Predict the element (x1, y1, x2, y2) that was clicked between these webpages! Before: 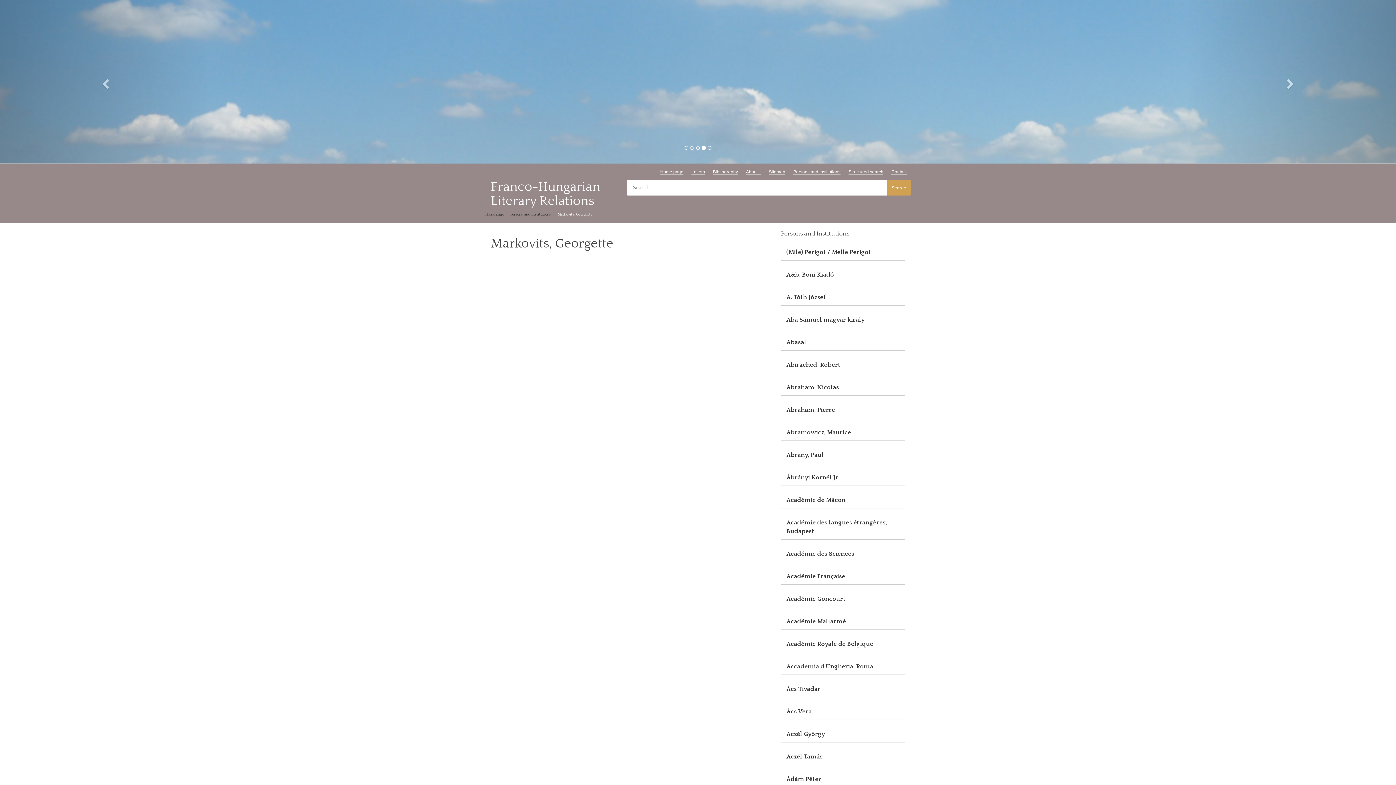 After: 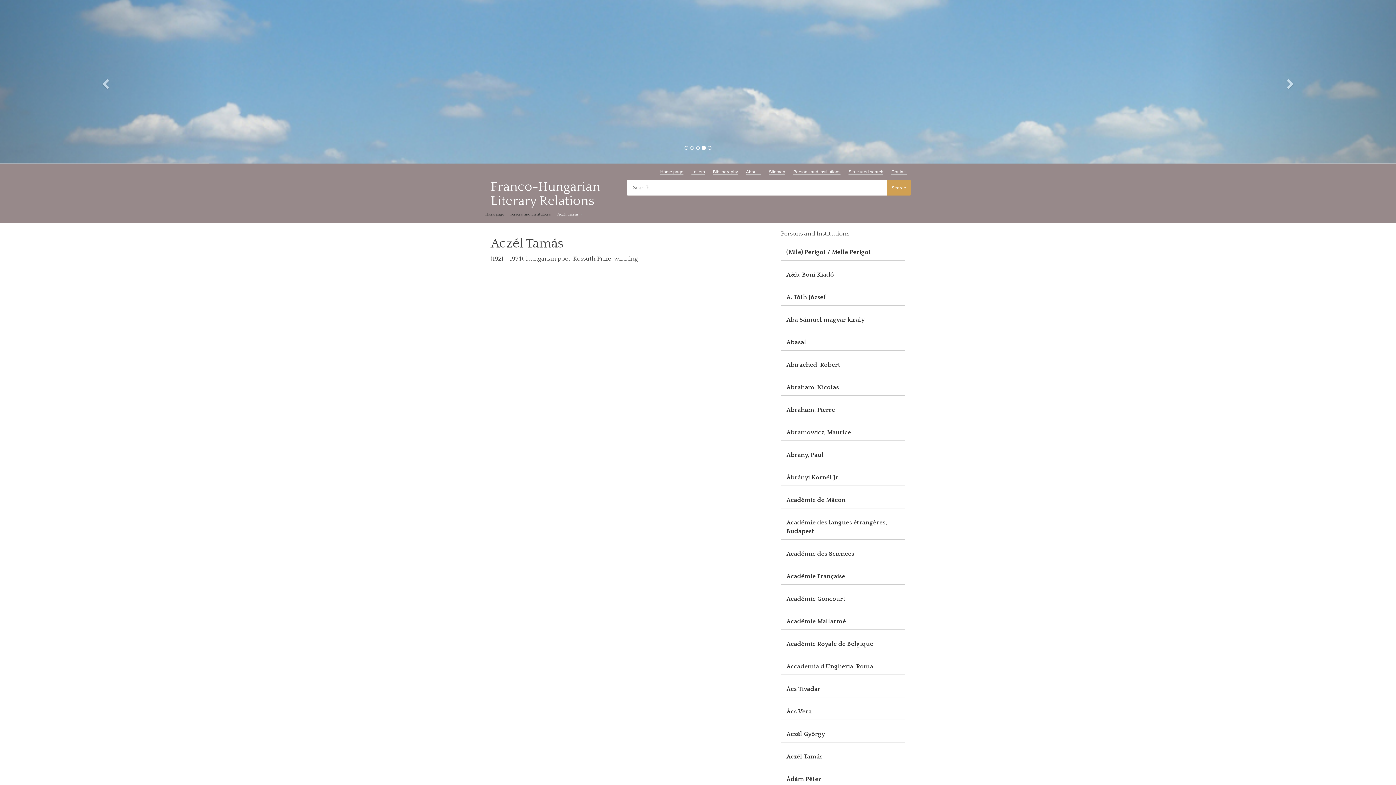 Action: label: Aczél Tamás bbox: (781, 749, 905, 765)